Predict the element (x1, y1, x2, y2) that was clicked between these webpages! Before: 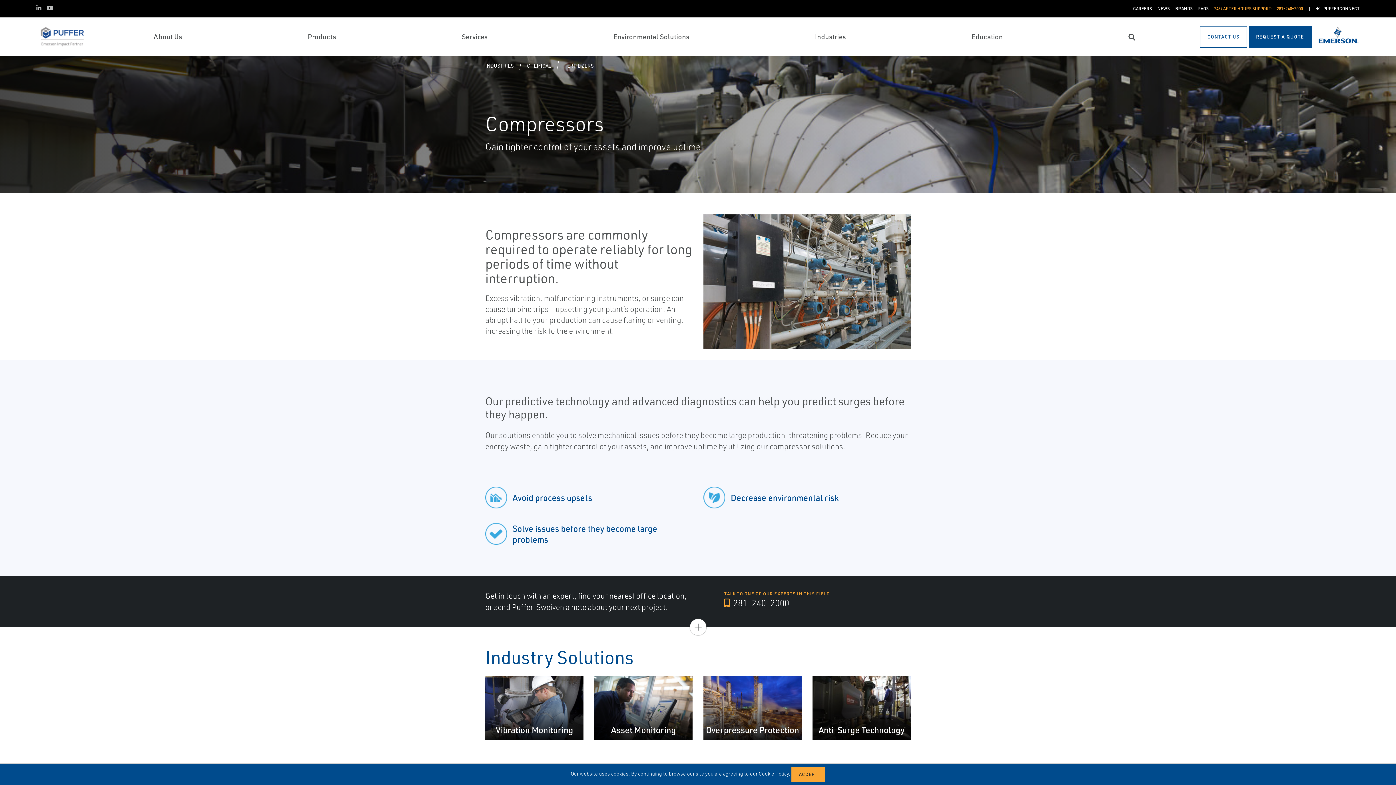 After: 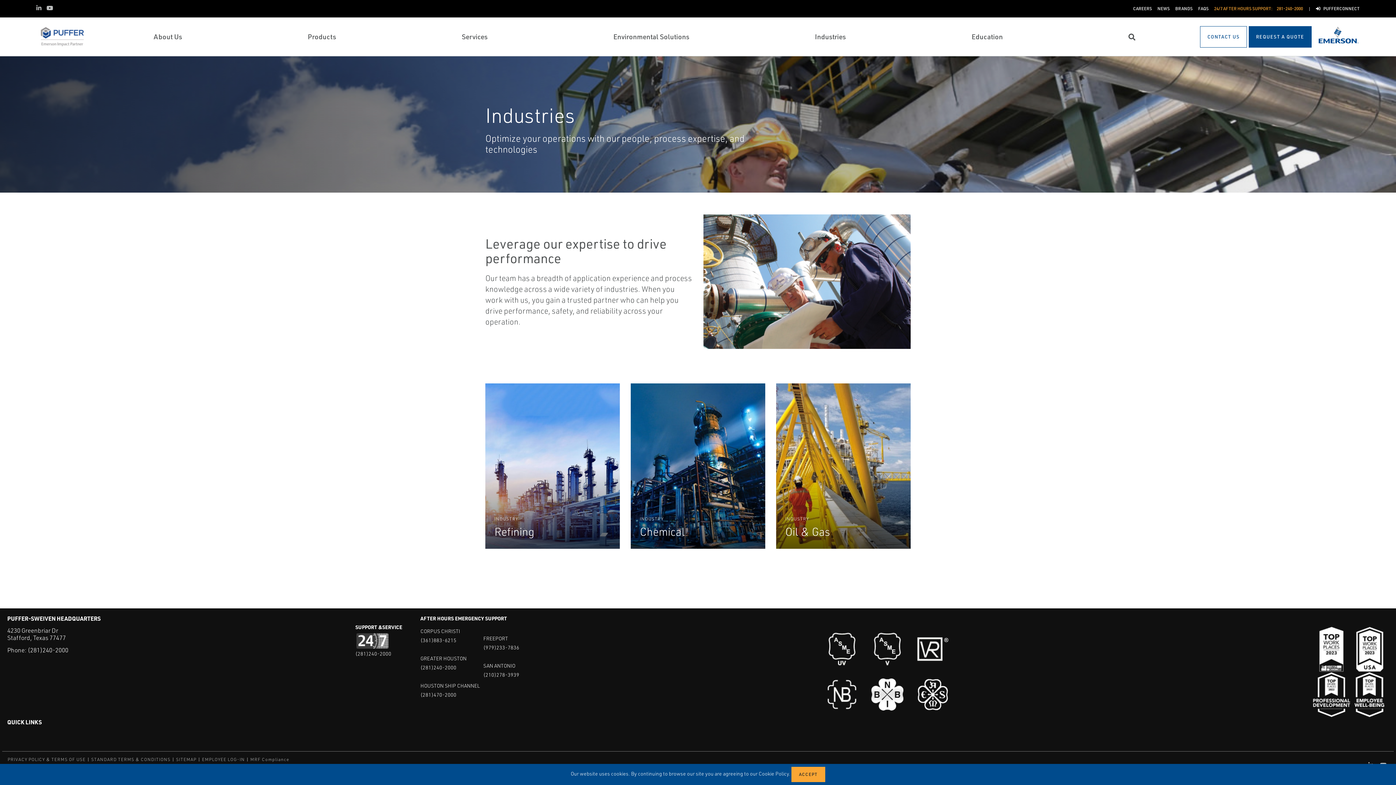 Action: label: INDUSTRIES bbox: (485, 62, 513, 69)